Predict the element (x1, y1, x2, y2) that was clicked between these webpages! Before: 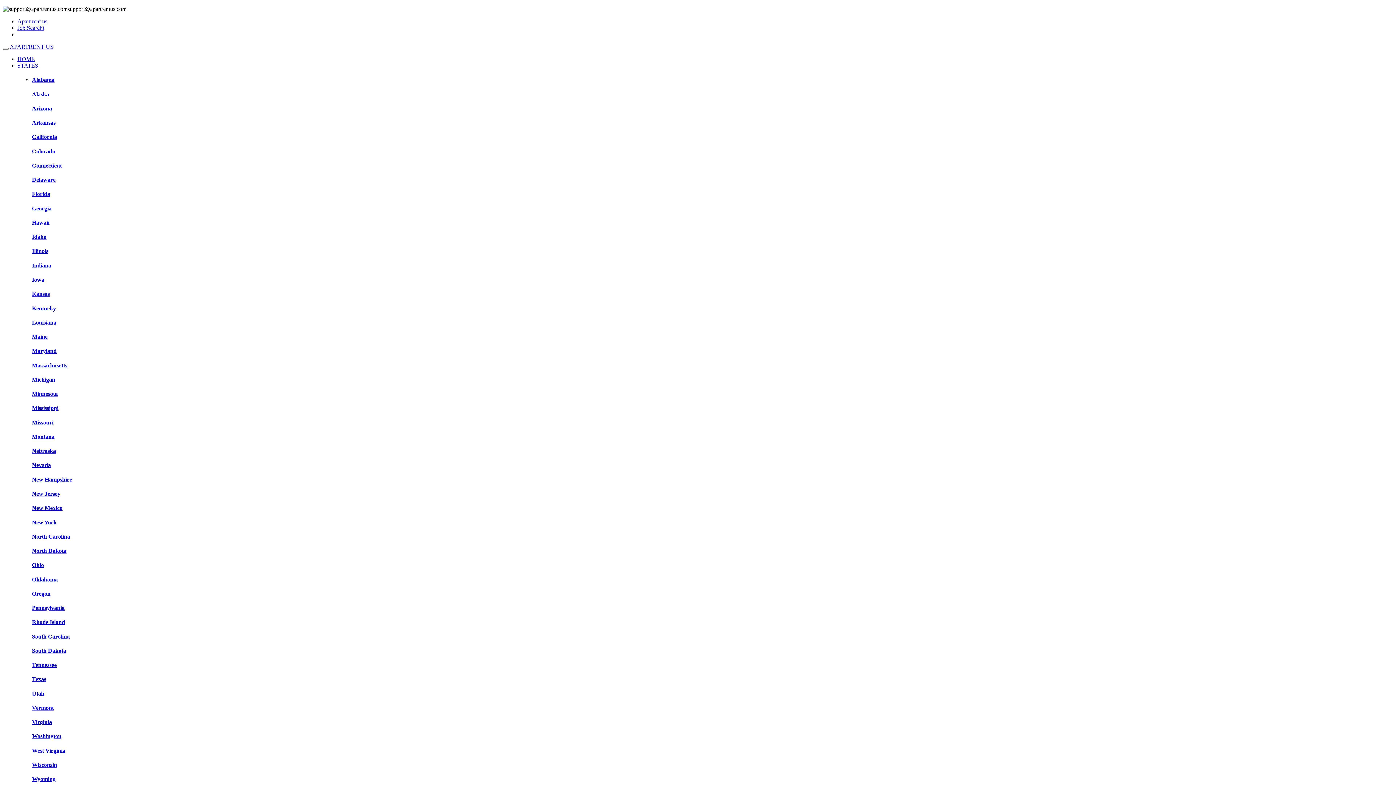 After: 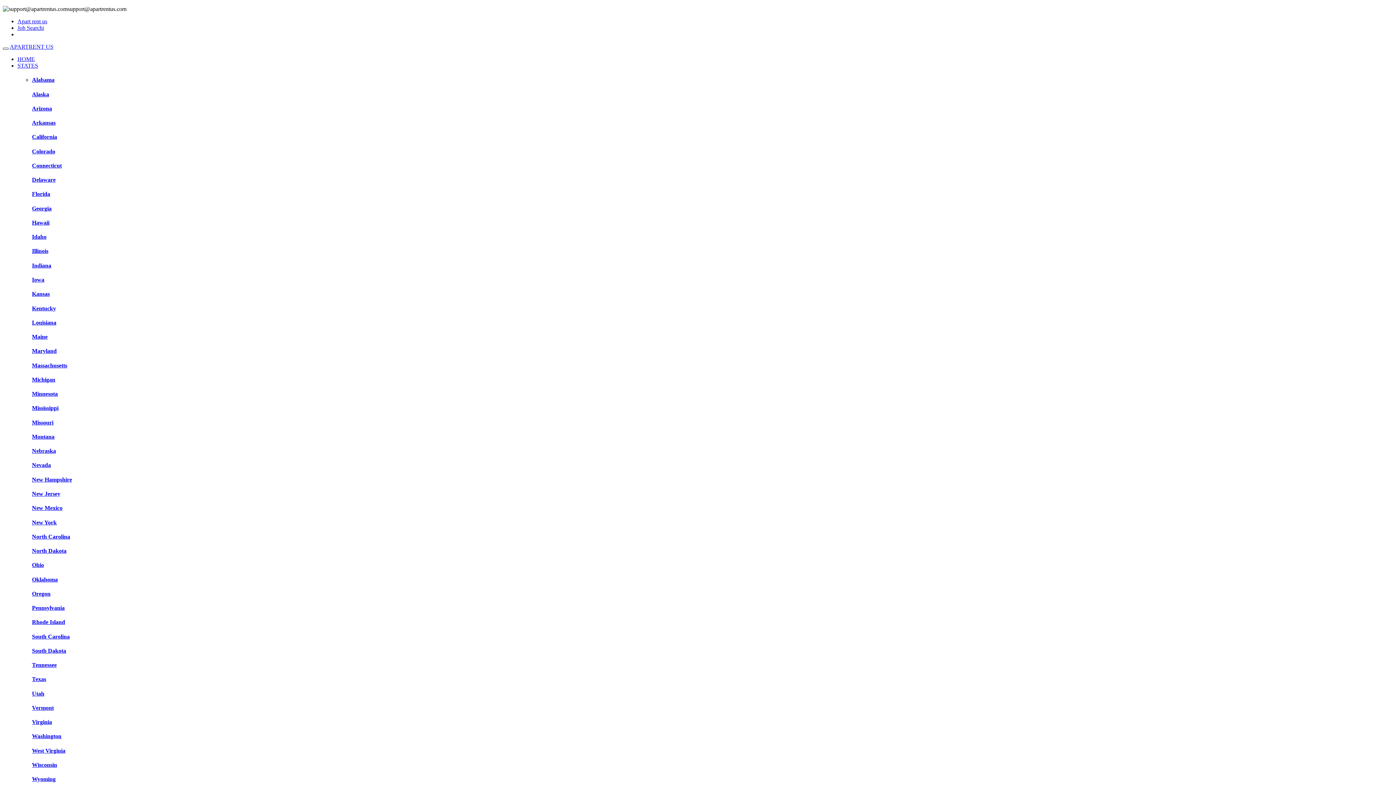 Action: bbox: (2, 47, 8, 49)